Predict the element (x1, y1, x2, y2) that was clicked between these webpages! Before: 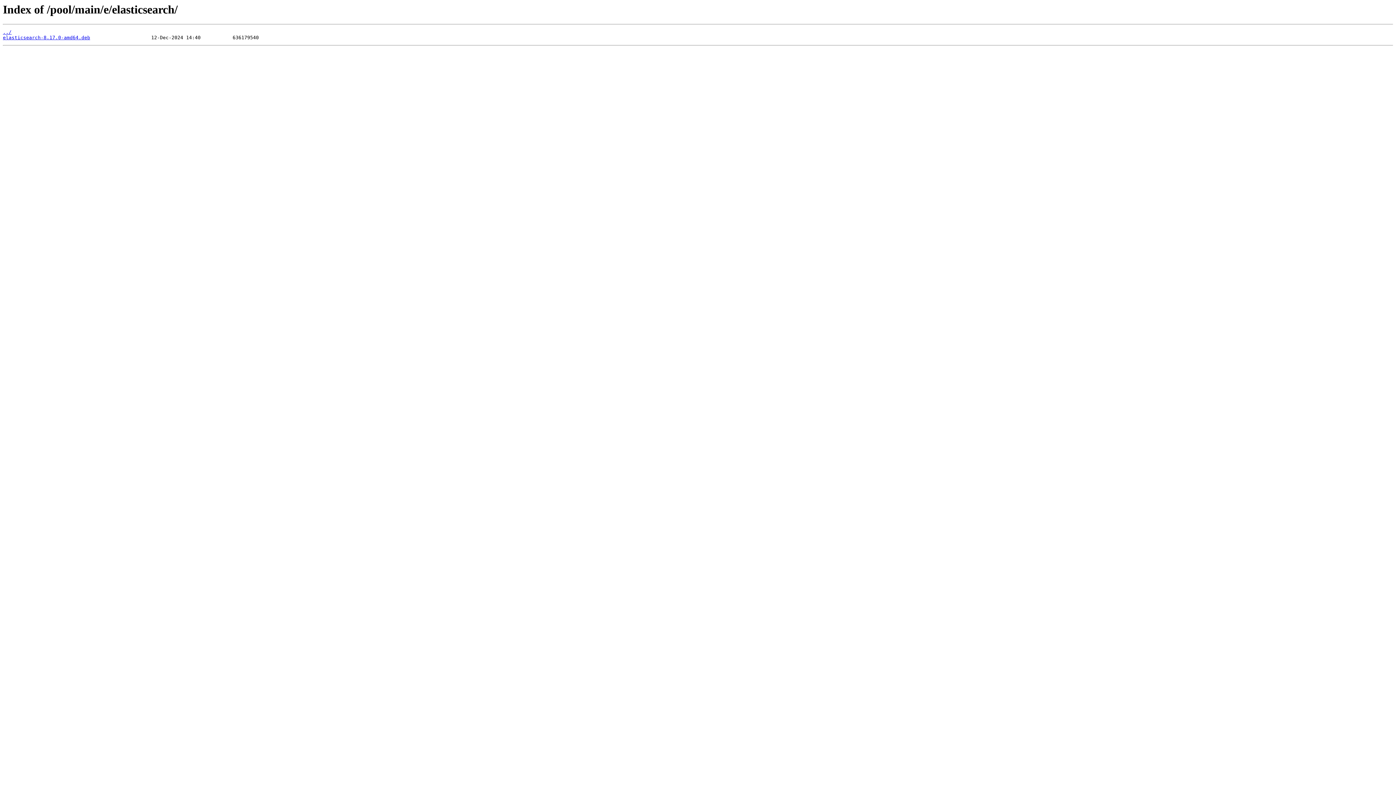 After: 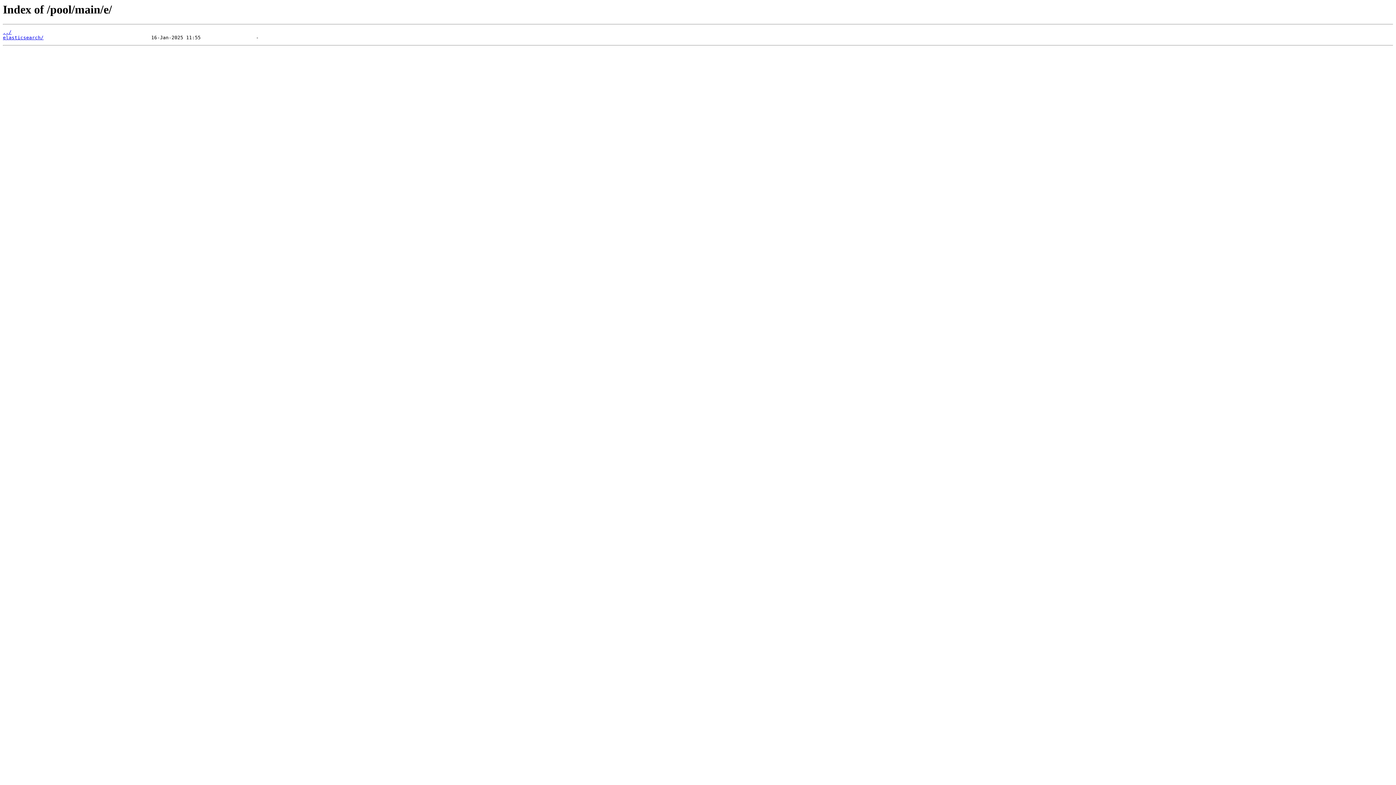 Action: bbox: (2, 29, 11, 35) label: ../